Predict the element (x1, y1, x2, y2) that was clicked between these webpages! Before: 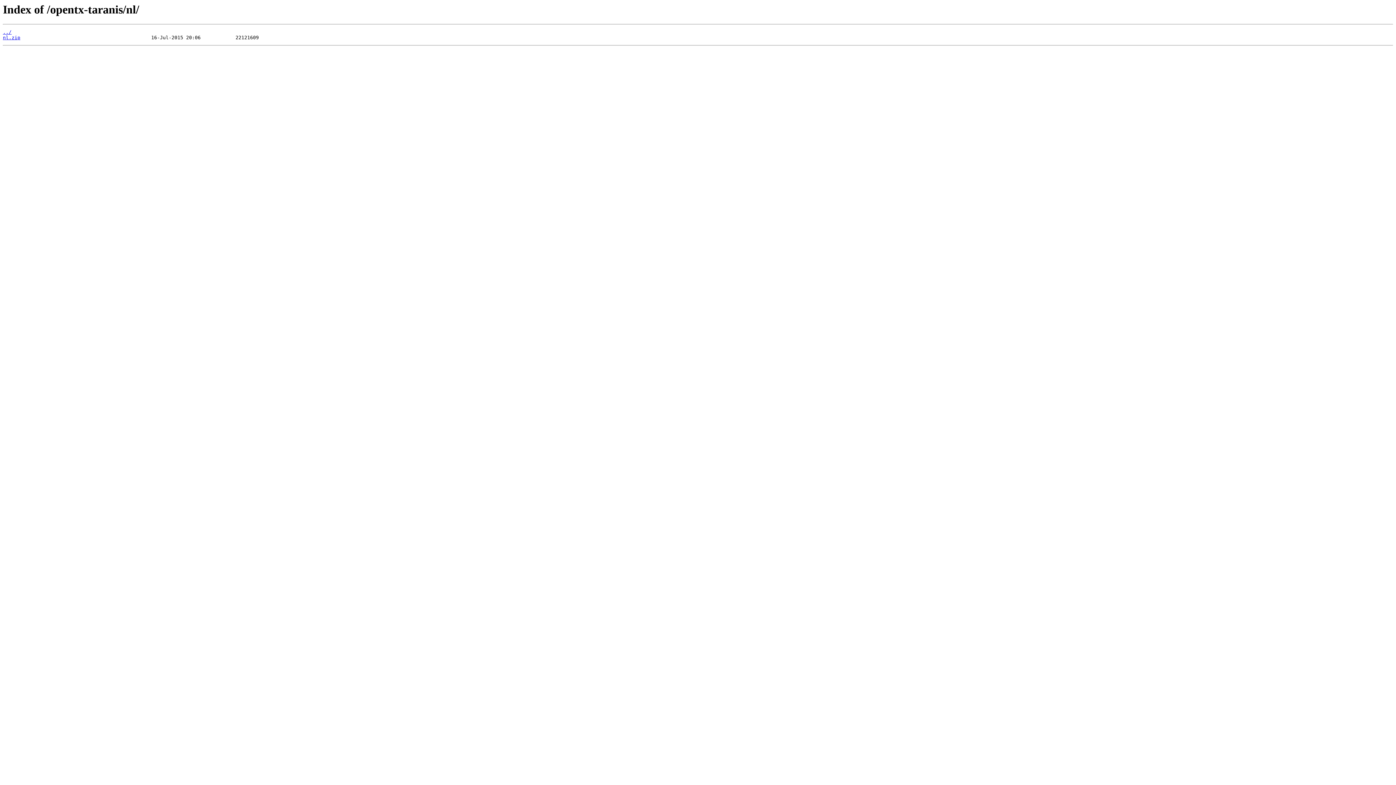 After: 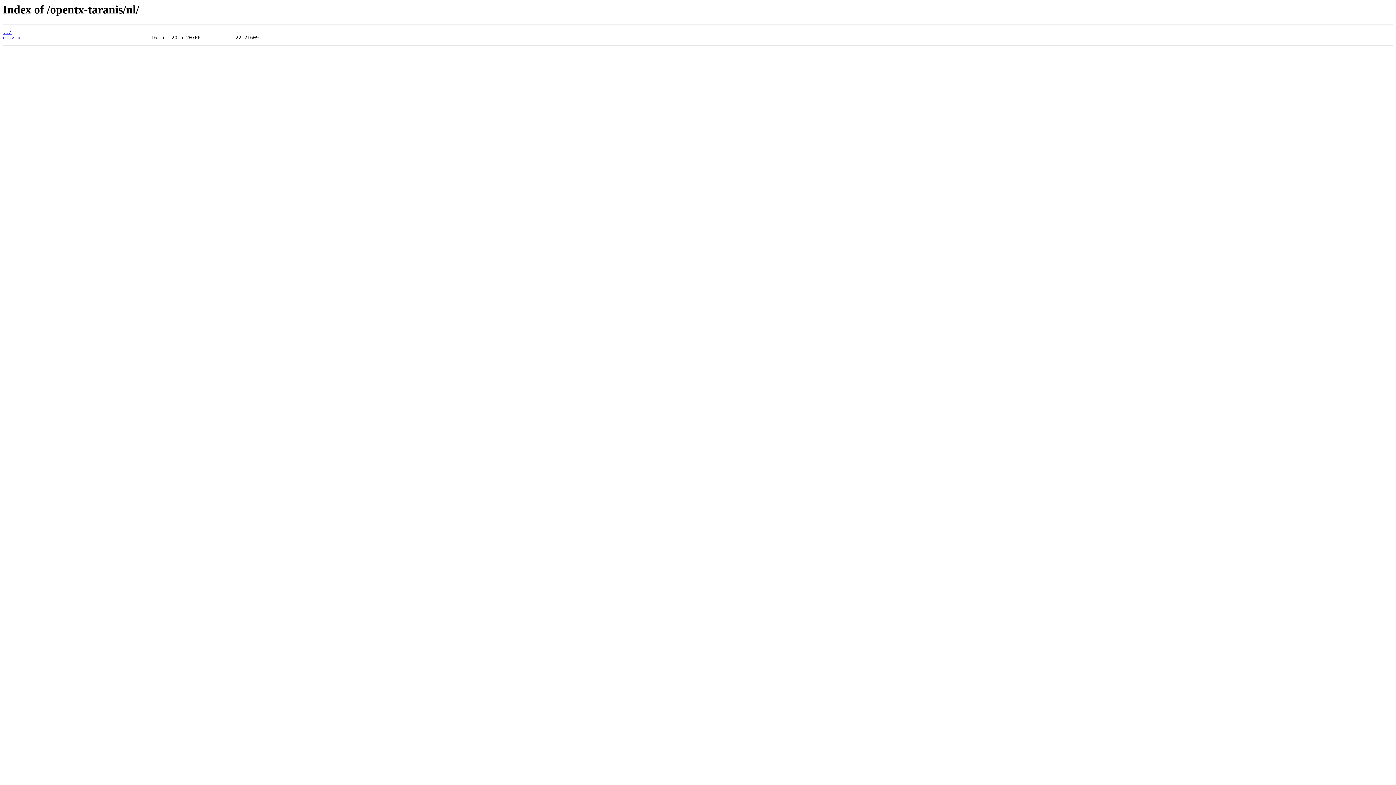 Action: bbox: (2, 35, 20, 40) label: nl.zip